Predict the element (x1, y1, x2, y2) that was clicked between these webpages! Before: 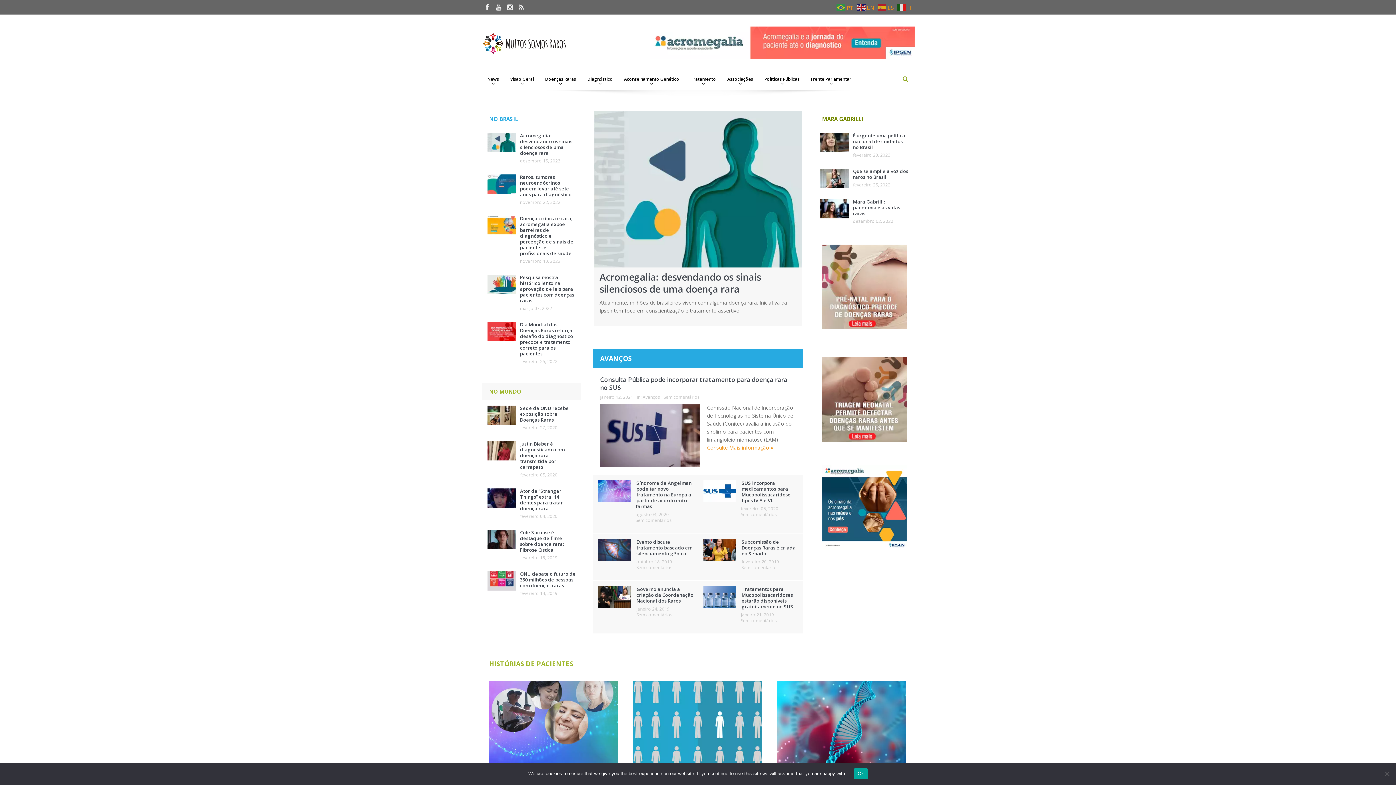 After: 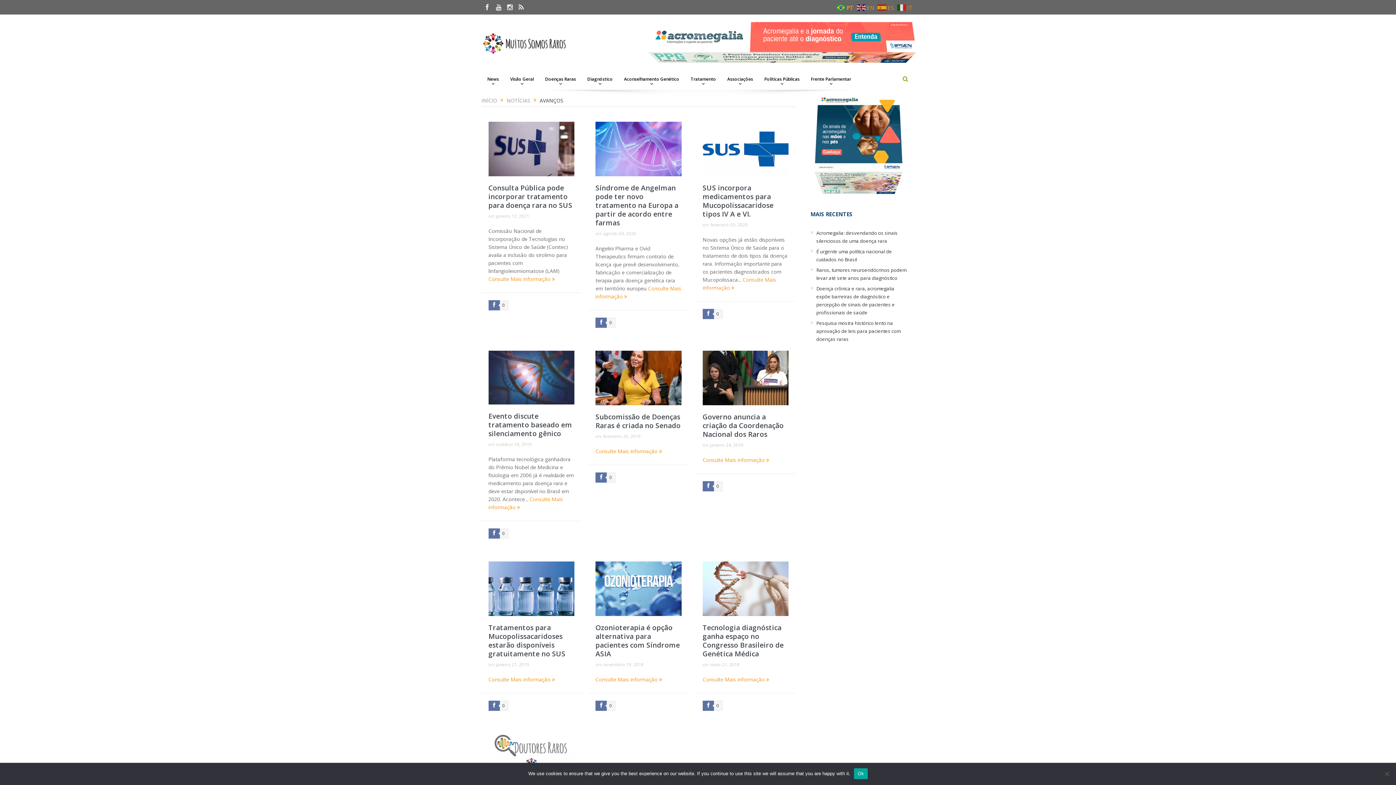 Action: bbox: (600, 354, 635, 362) label: AVANÇOS